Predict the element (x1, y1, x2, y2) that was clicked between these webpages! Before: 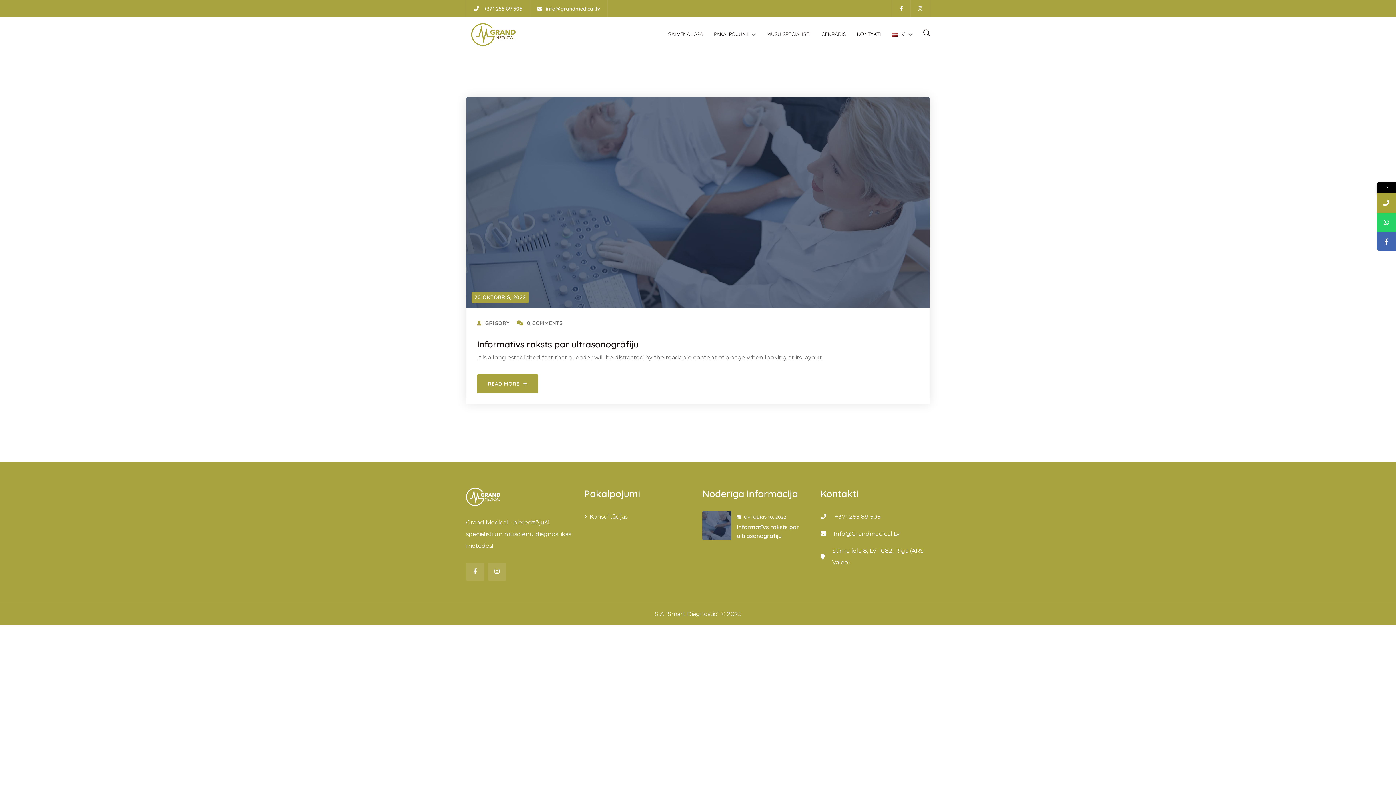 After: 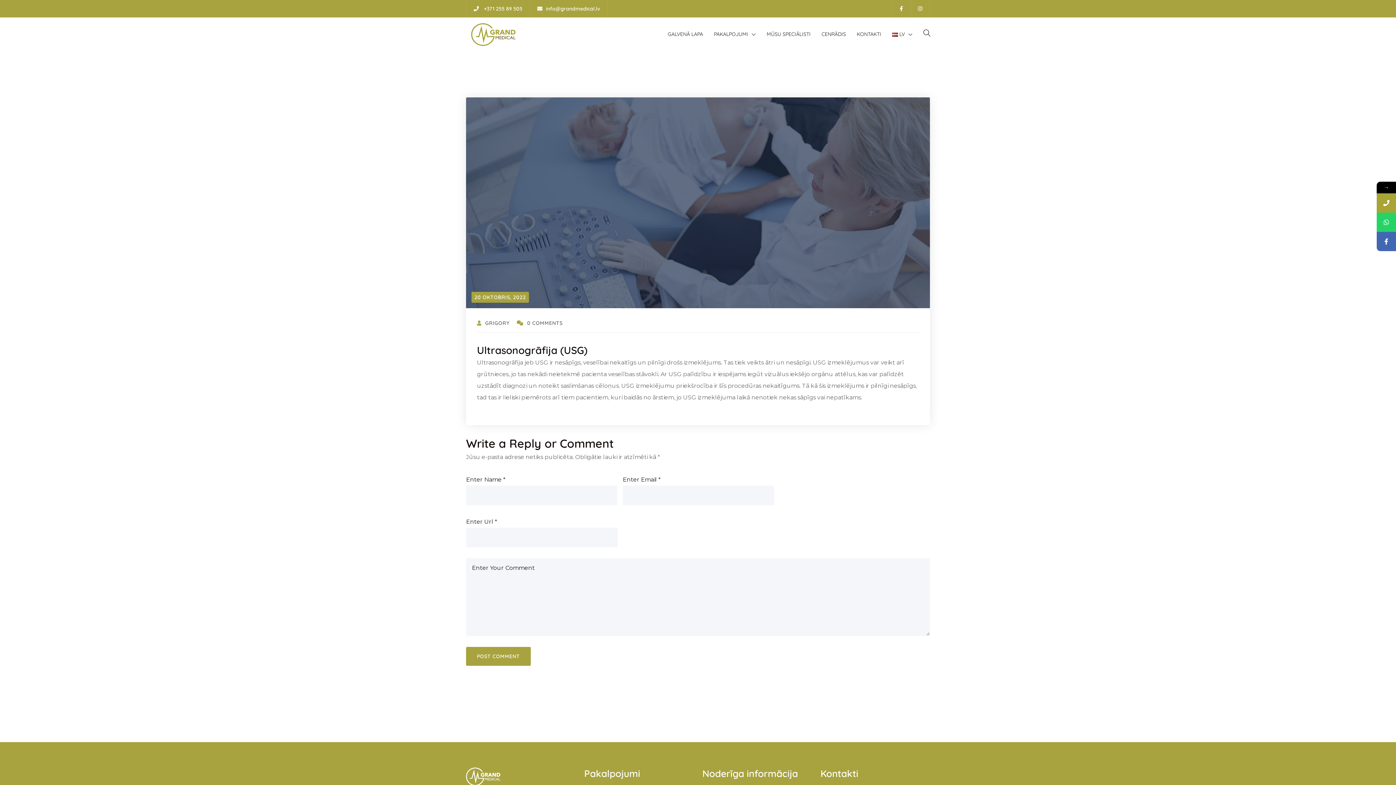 Action: bbox: (477, 374, 538, 393) label: READ MORE